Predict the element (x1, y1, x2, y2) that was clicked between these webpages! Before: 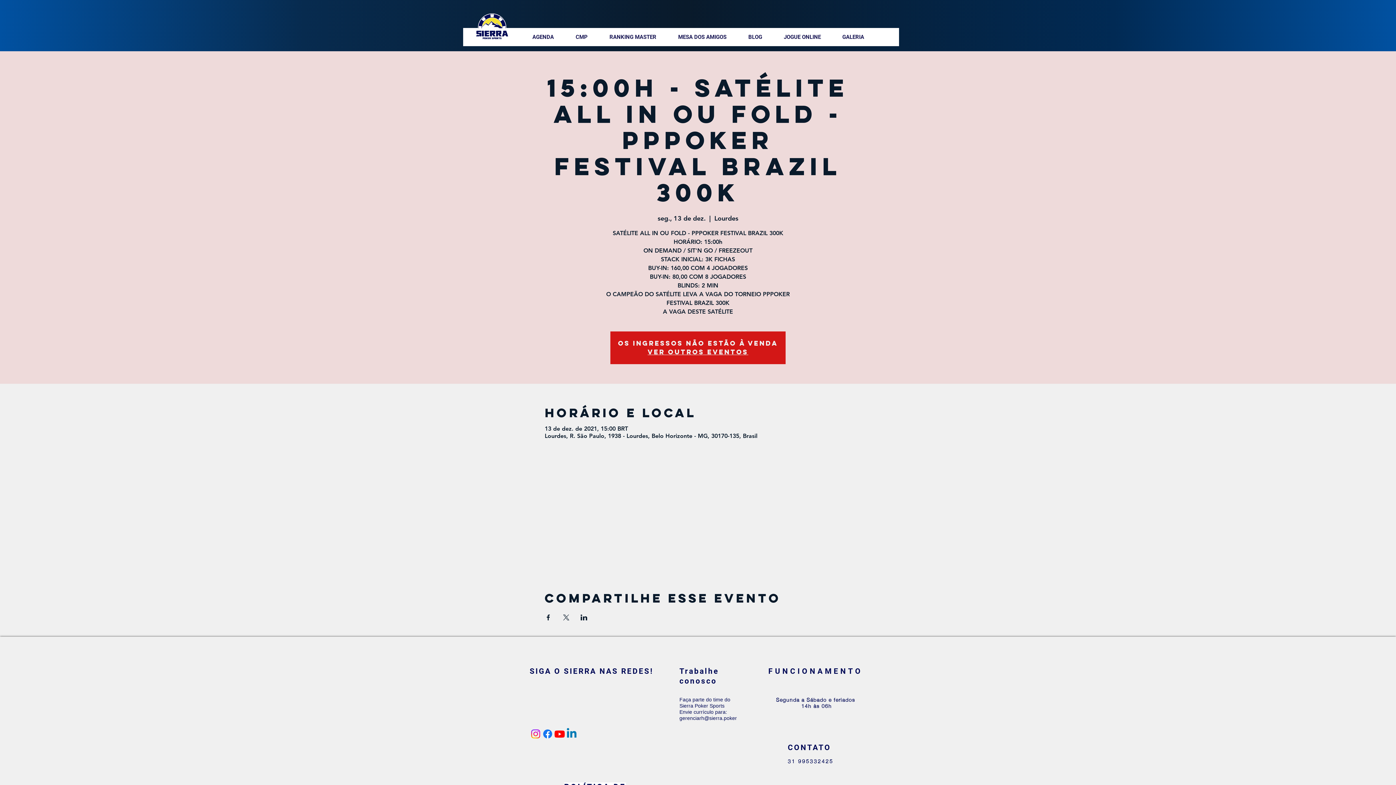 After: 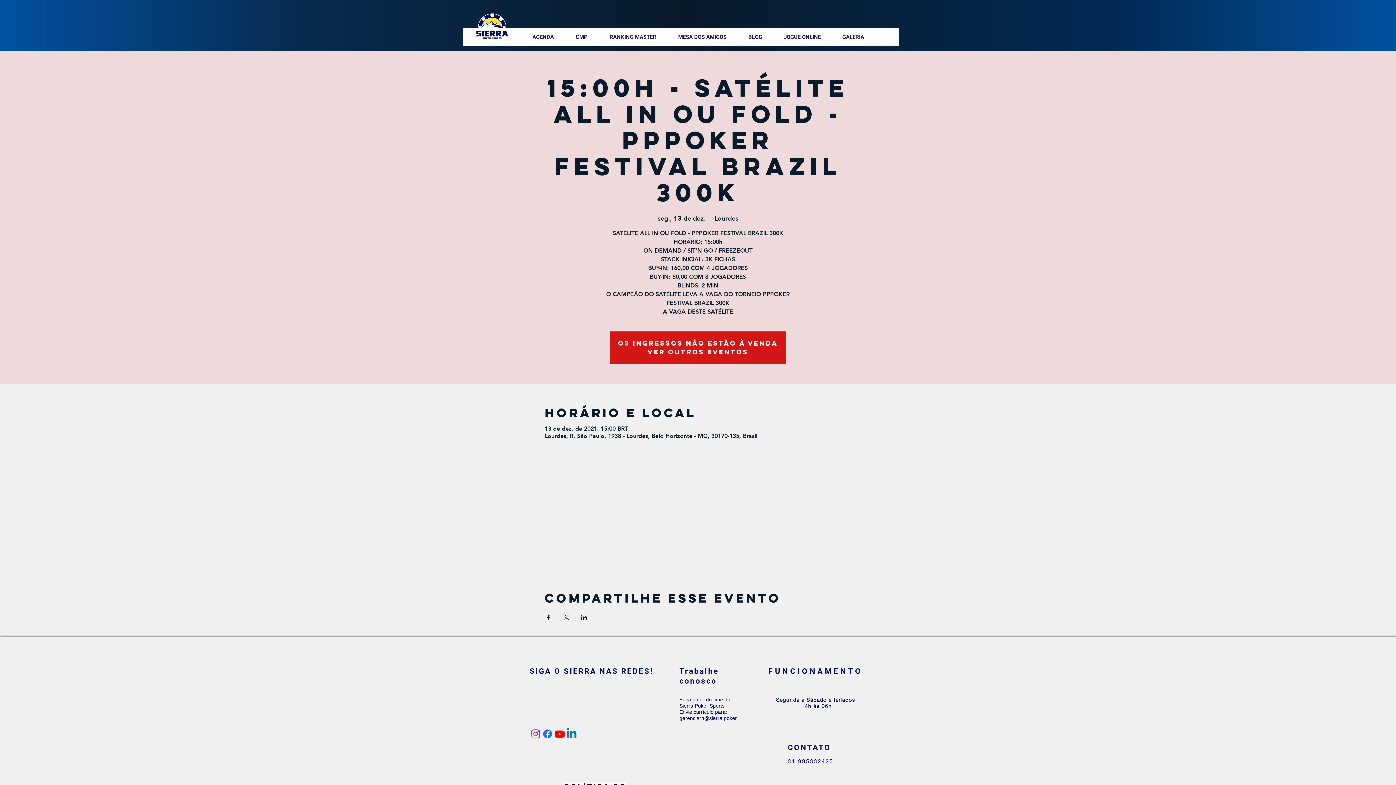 Action: label: Linkedin bbox: (565, 728, 577, 740)